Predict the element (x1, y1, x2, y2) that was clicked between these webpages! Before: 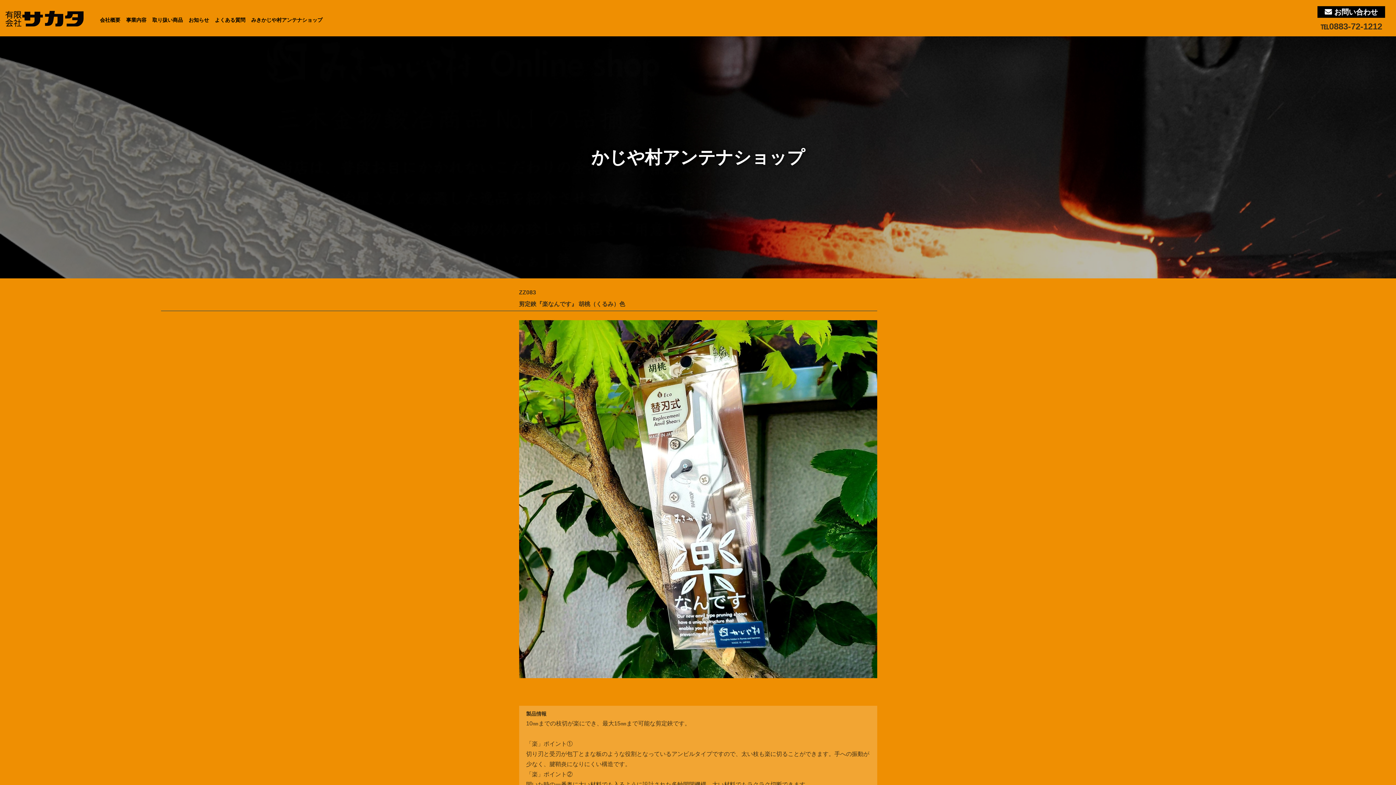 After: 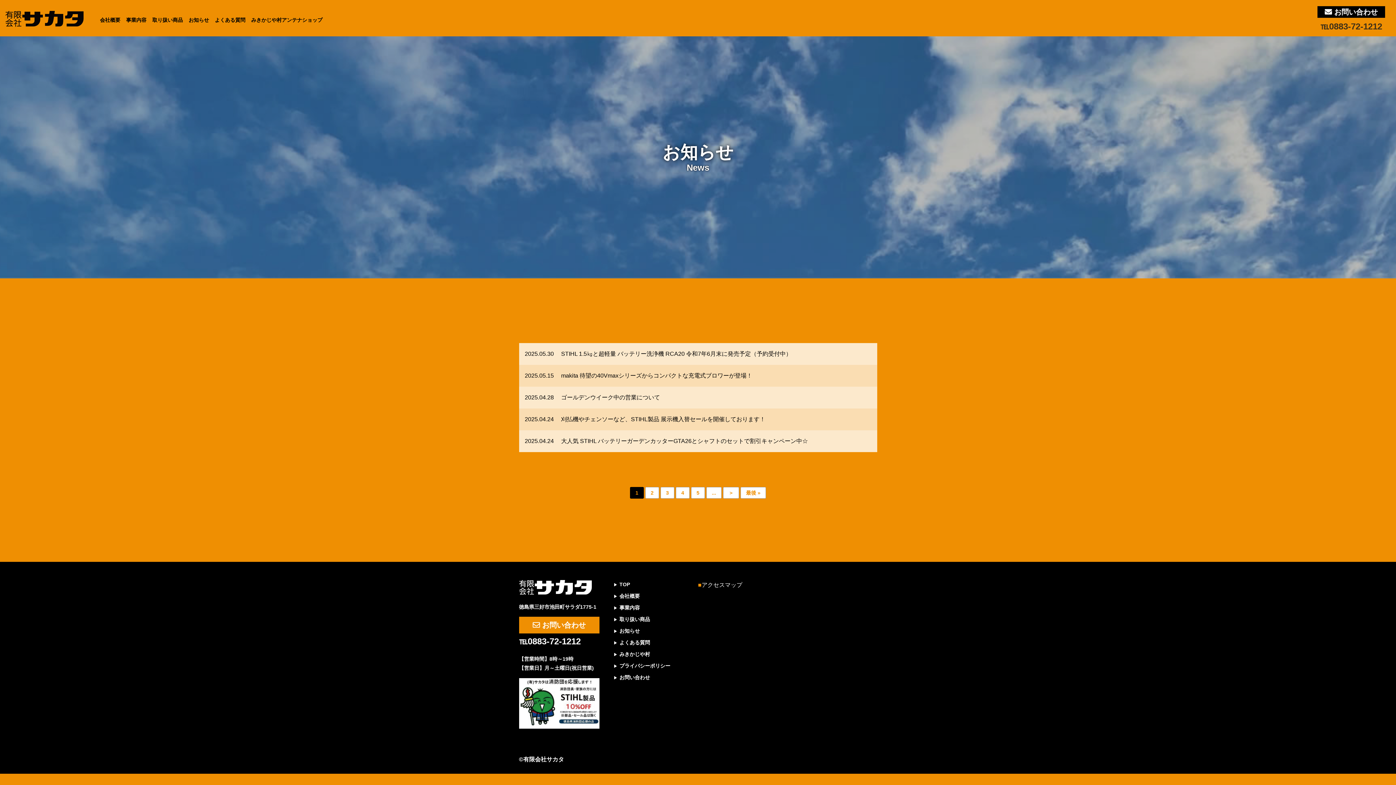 Action: label: お知らせ bbox: (188, 16, 209, 22)